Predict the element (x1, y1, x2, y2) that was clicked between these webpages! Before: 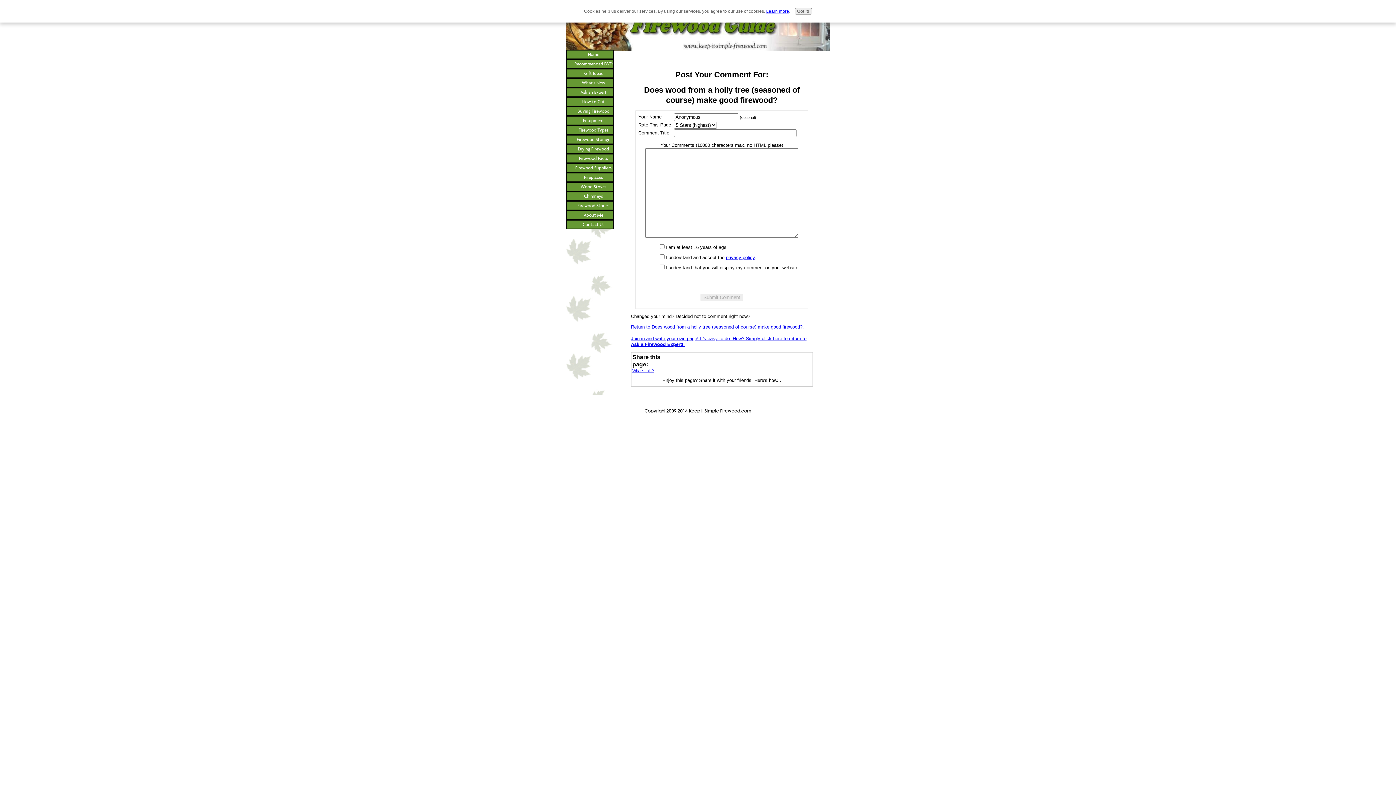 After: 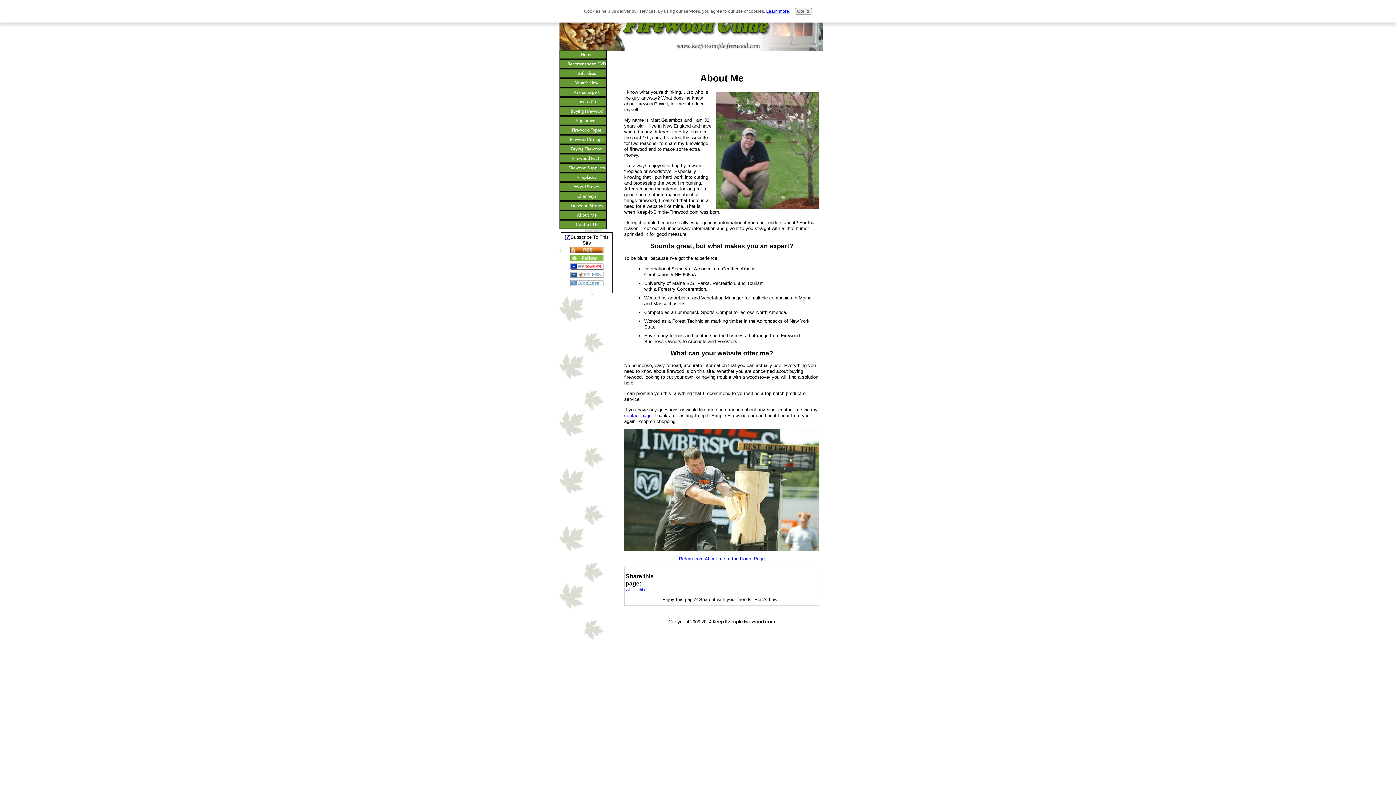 Action: bbox: (566, 210, 620, 220) label: About Me